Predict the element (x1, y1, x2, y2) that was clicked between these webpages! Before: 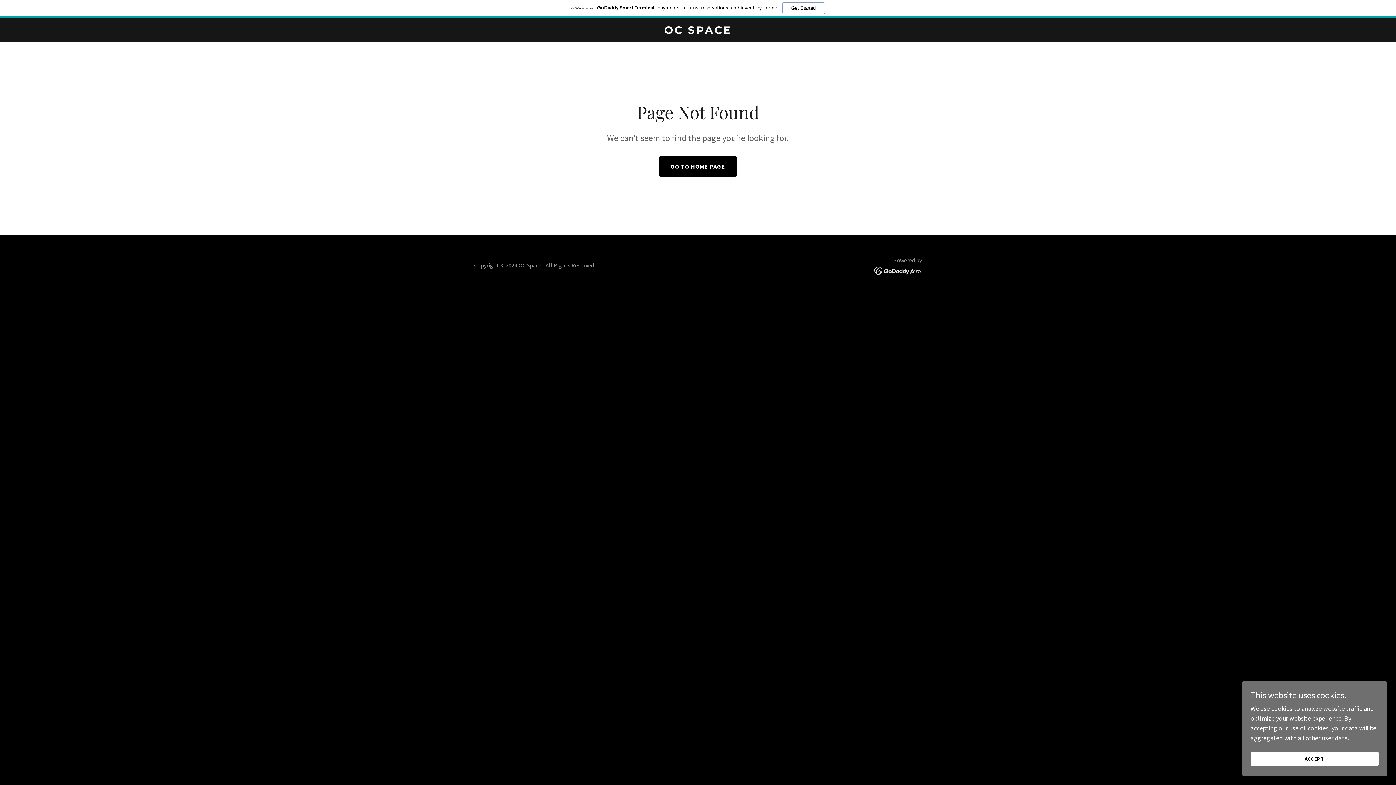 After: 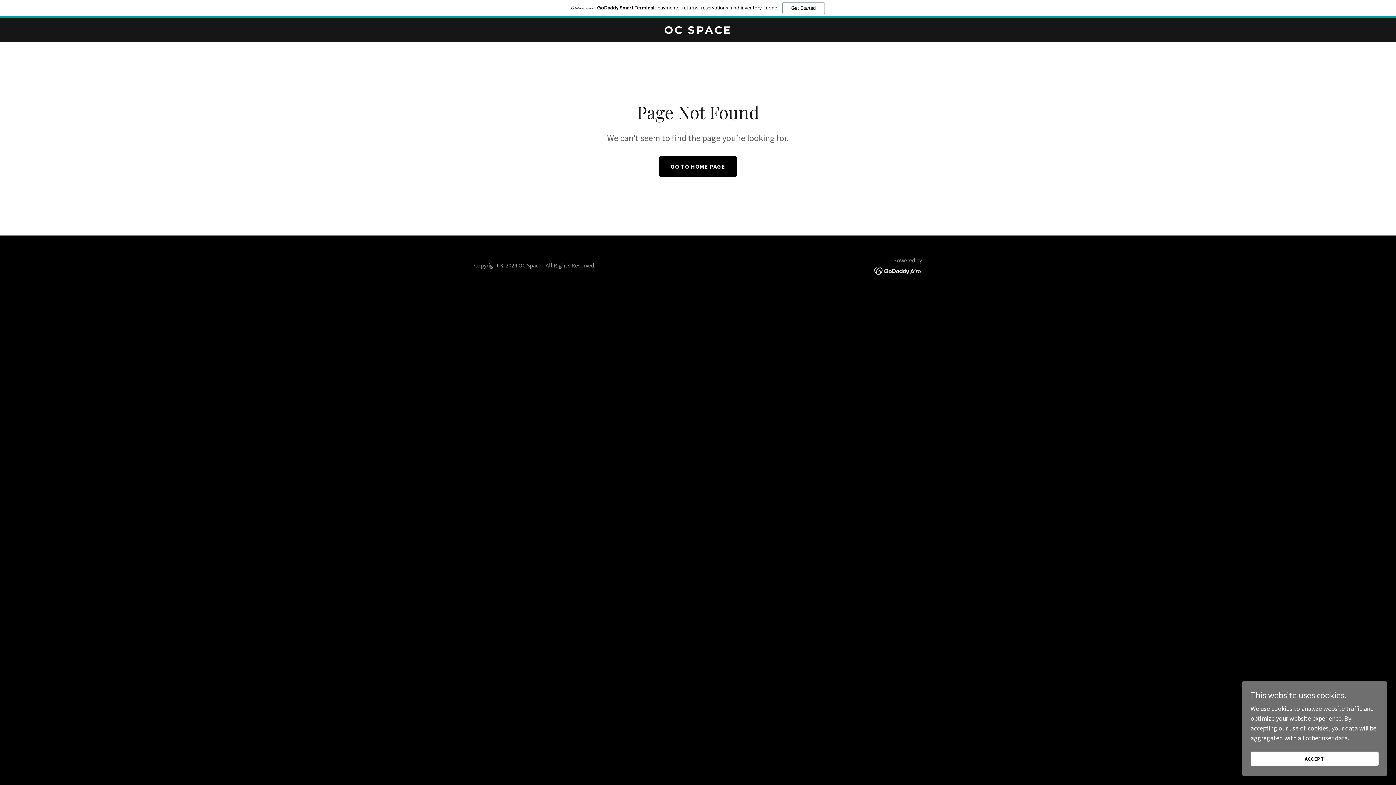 Action: bbox: (0, 0, 1396, 18) label: GoDaddy Smart Terminal: payments, returns, reservations, and inventory in one.
Get Started